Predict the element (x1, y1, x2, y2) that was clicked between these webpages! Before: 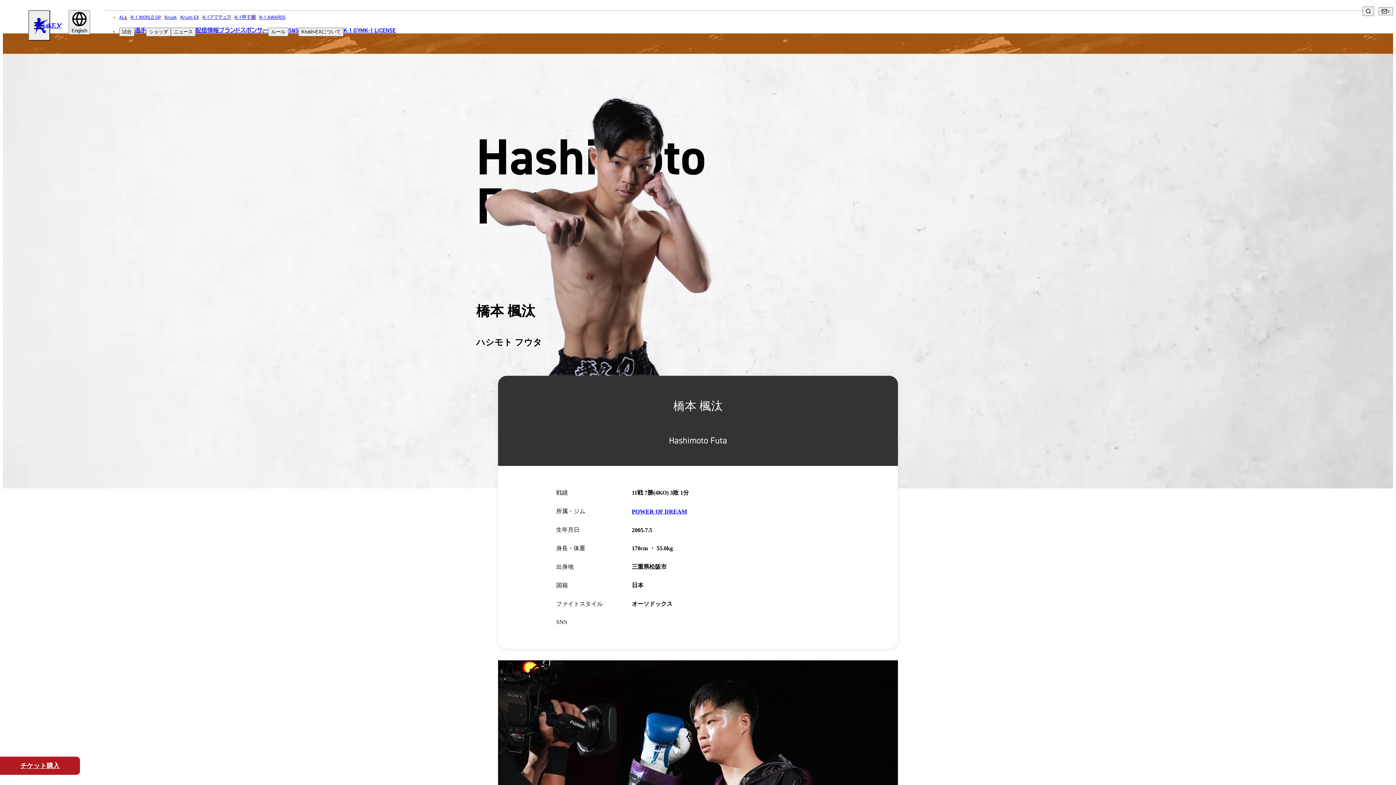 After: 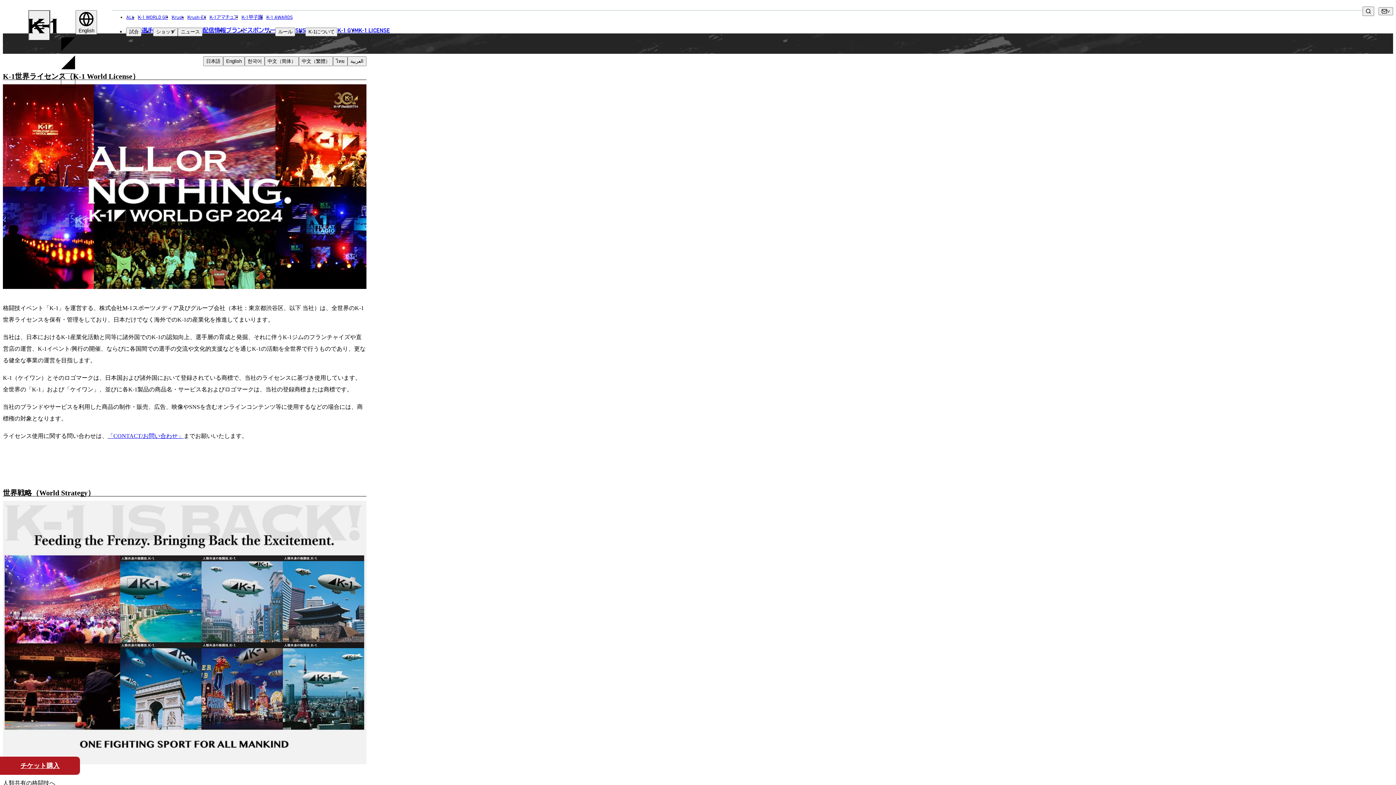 Action: label: K-1 LICENSE bbox: (364, 26, 396, 34)